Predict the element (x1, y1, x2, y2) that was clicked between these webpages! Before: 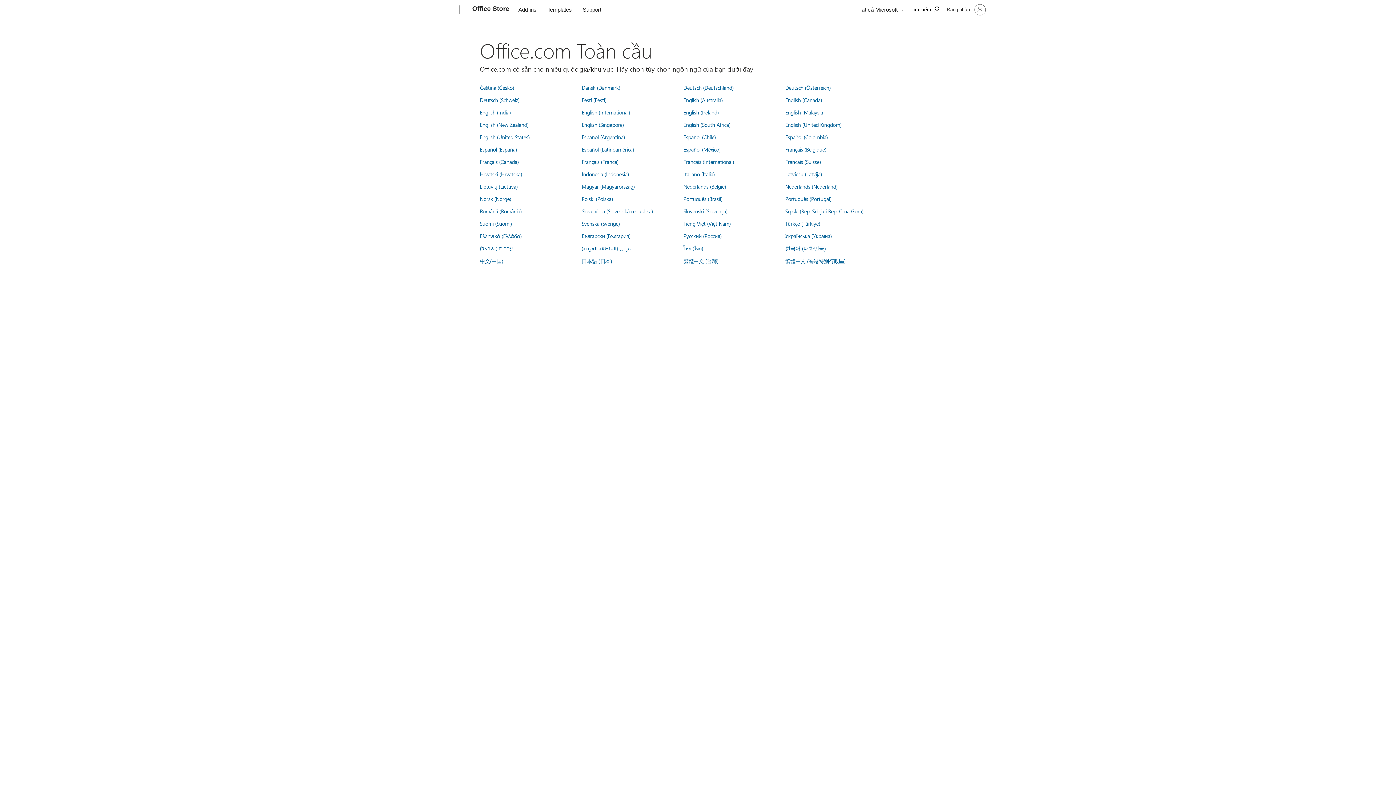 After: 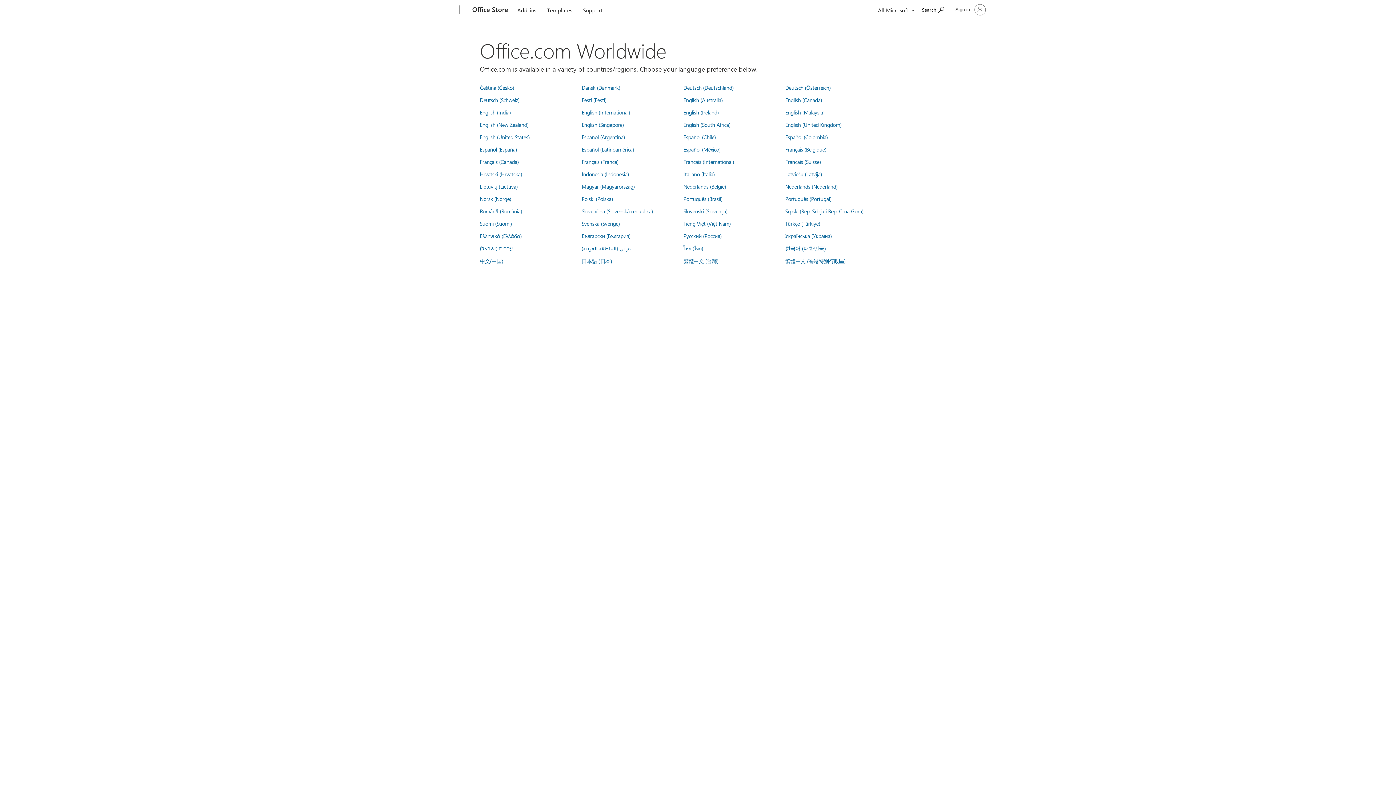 Action: label: English (New Zealand) bbox: (480, 121, 528, 128)